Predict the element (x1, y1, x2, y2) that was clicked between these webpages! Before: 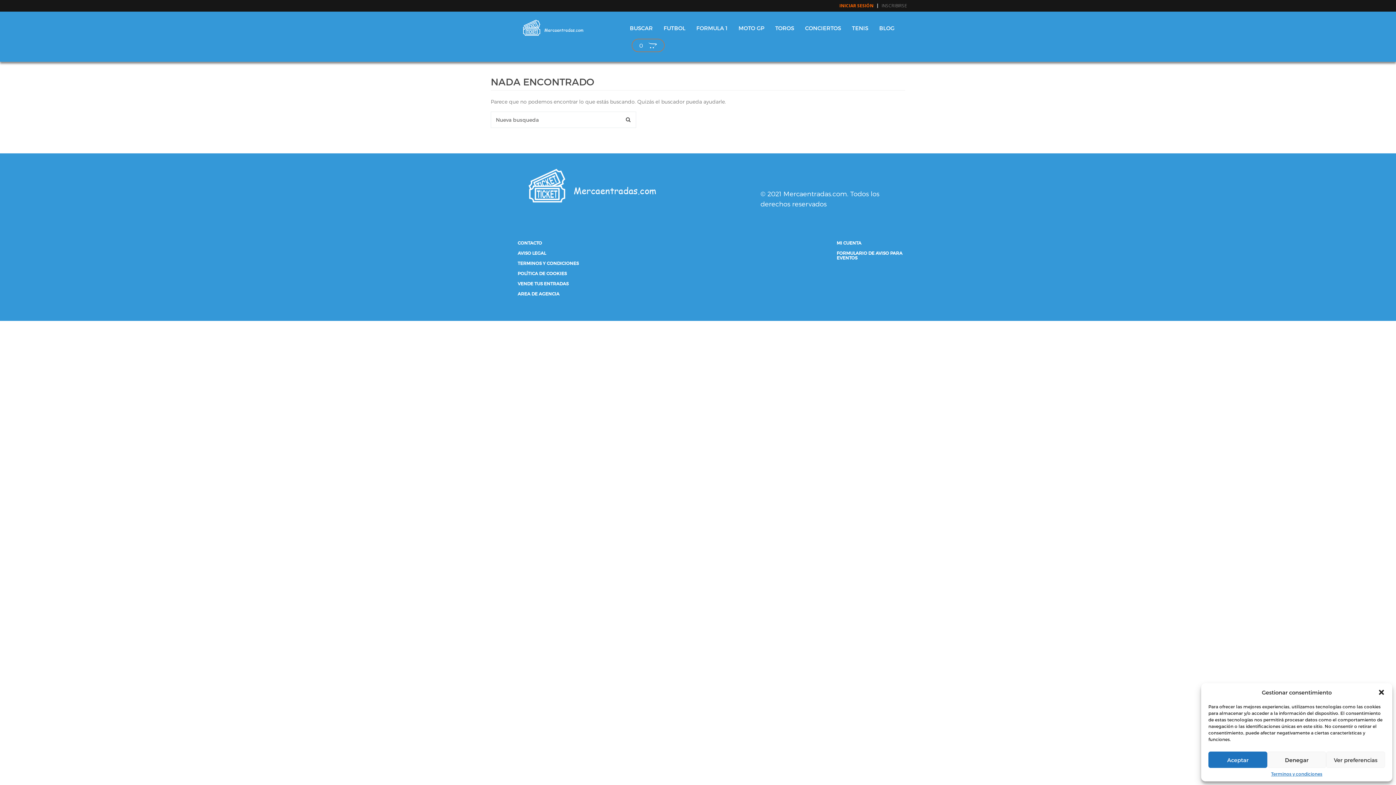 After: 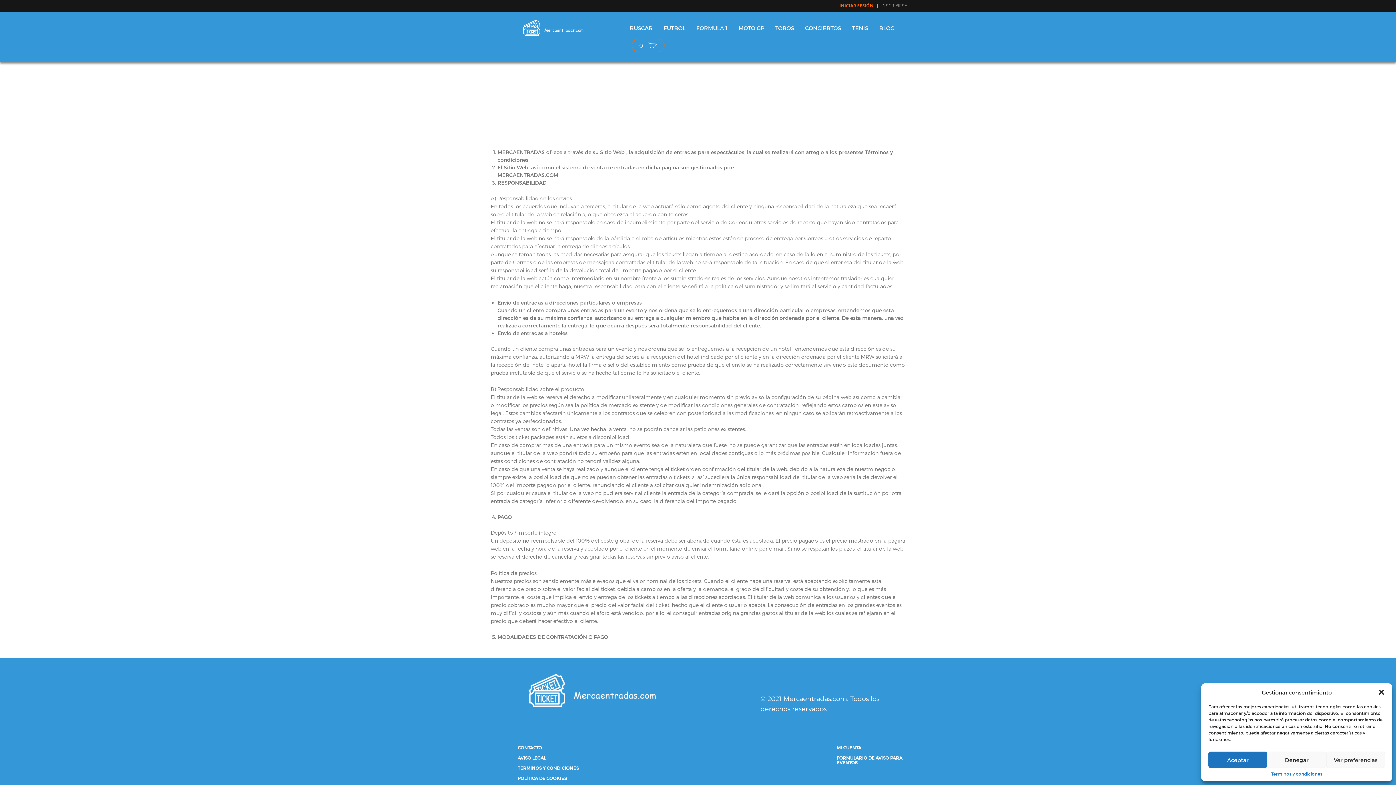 Action: label: TERMINOS Y CONDICIONES bbox: (517, 261, 578, 265)